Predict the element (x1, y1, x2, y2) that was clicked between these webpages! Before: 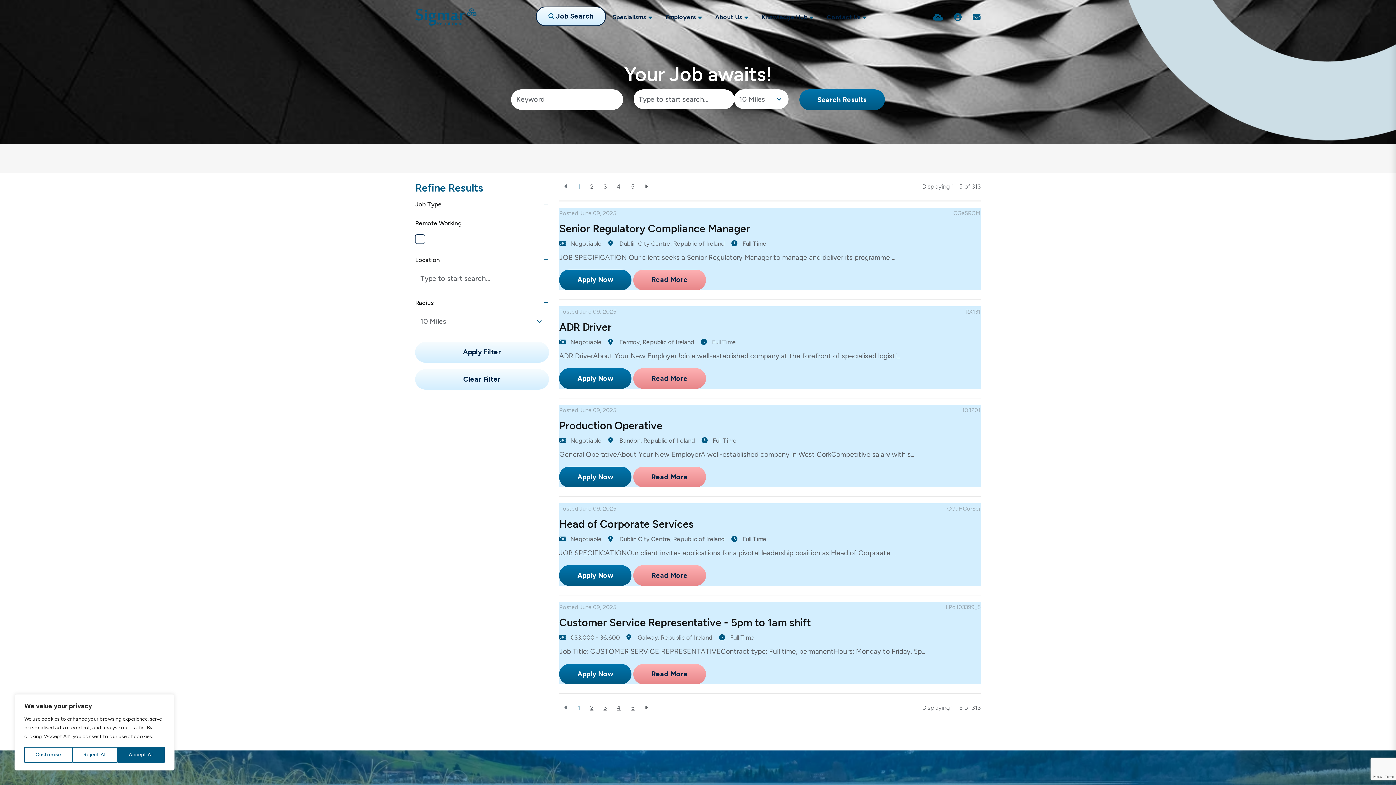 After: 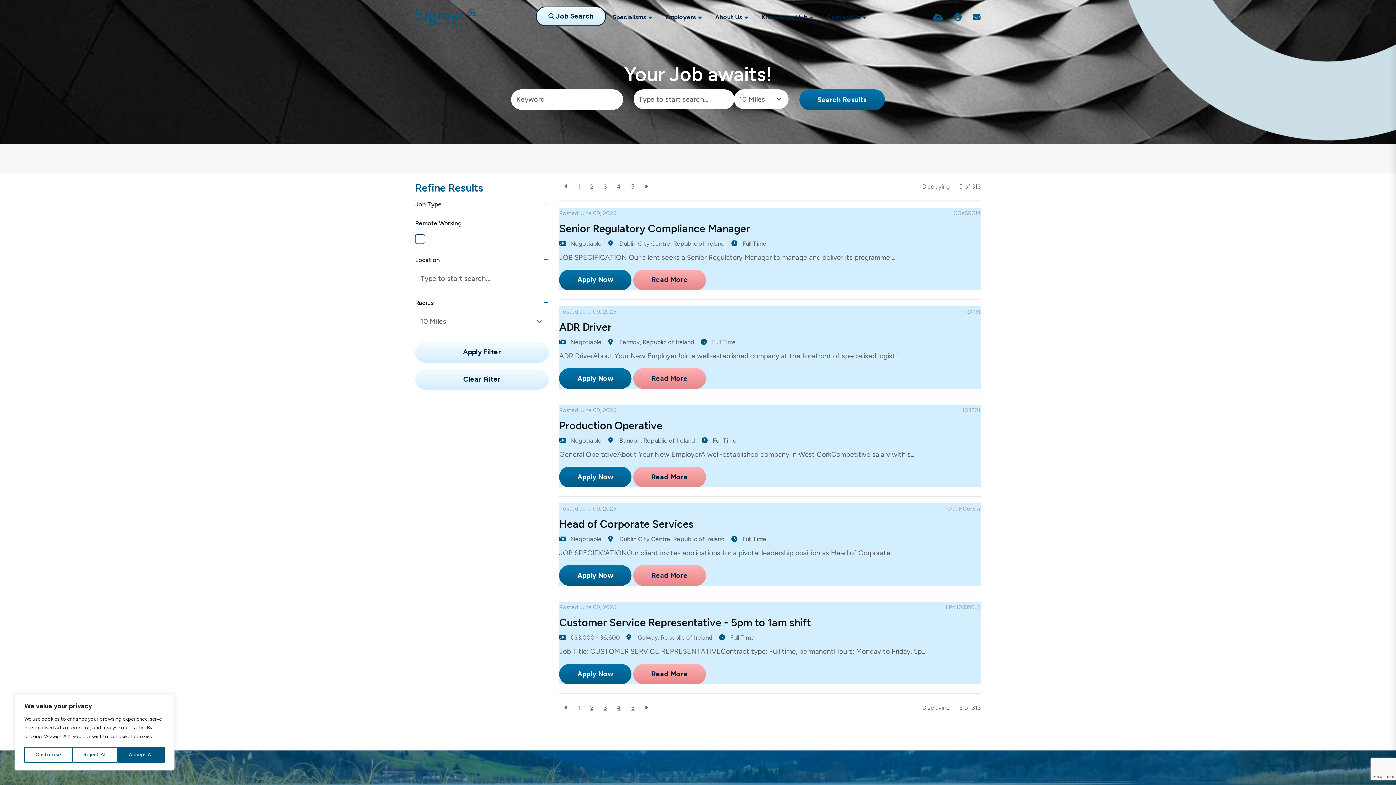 Action: label: Apply Filter bbox: (415, 342, 548, 362)